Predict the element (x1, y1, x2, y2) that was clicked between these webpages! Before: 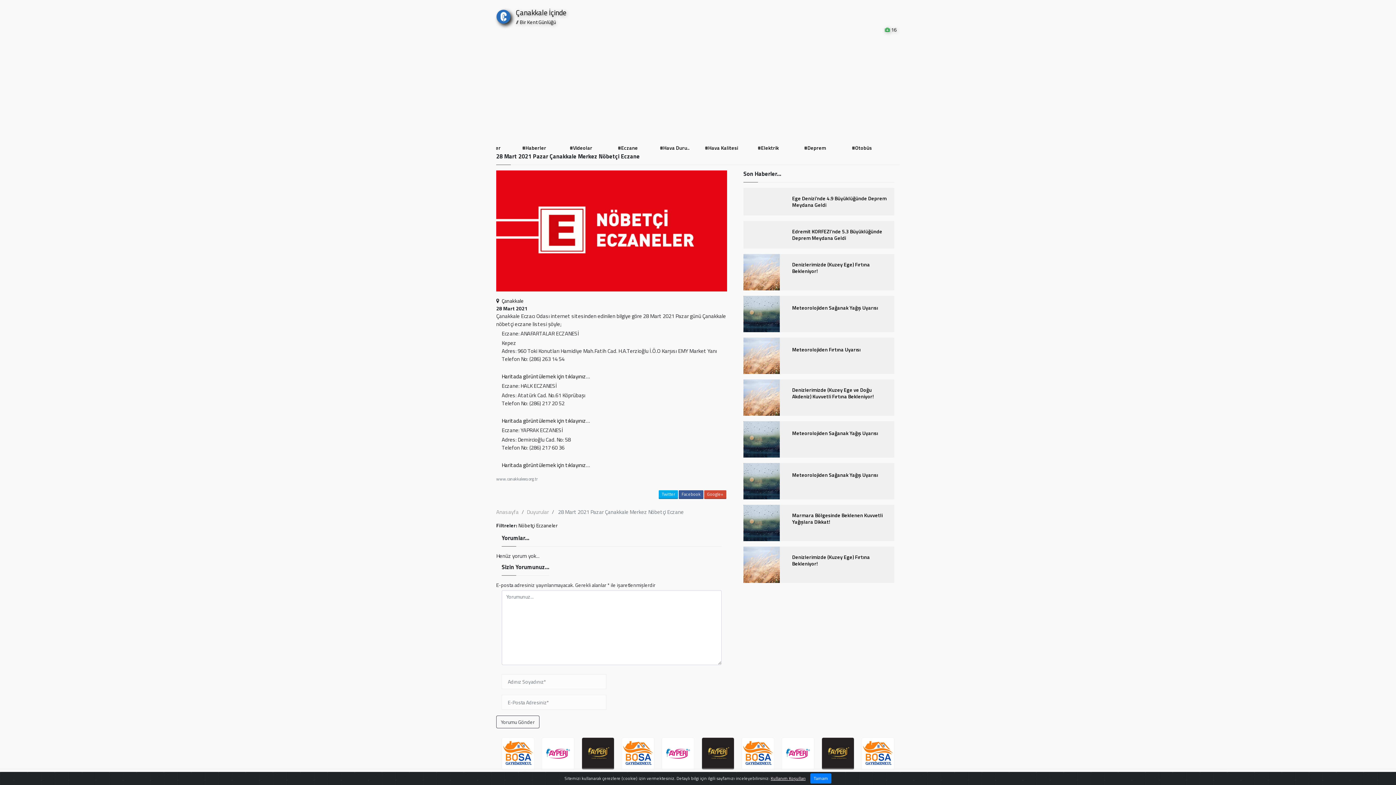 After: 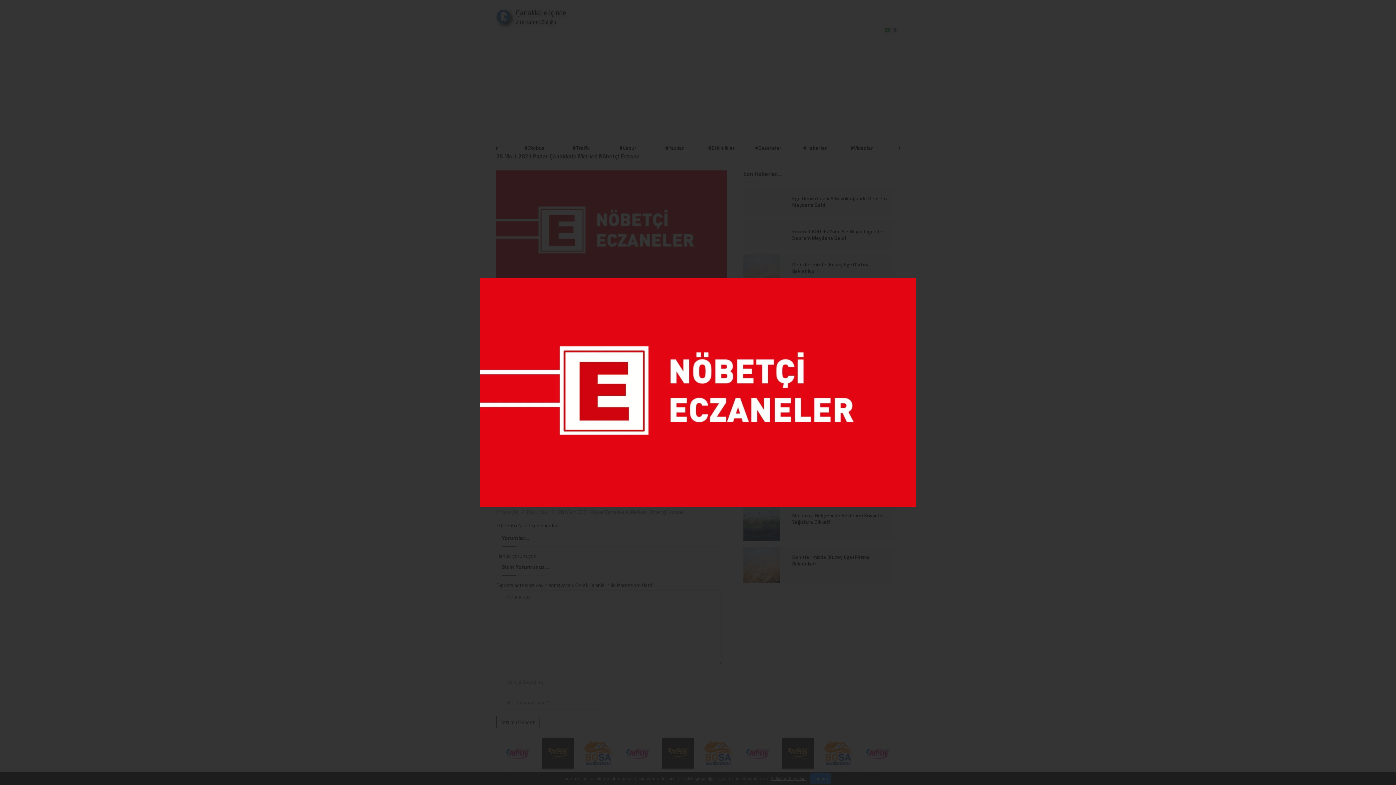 Action: bbox: (496, 229, 727, 236)